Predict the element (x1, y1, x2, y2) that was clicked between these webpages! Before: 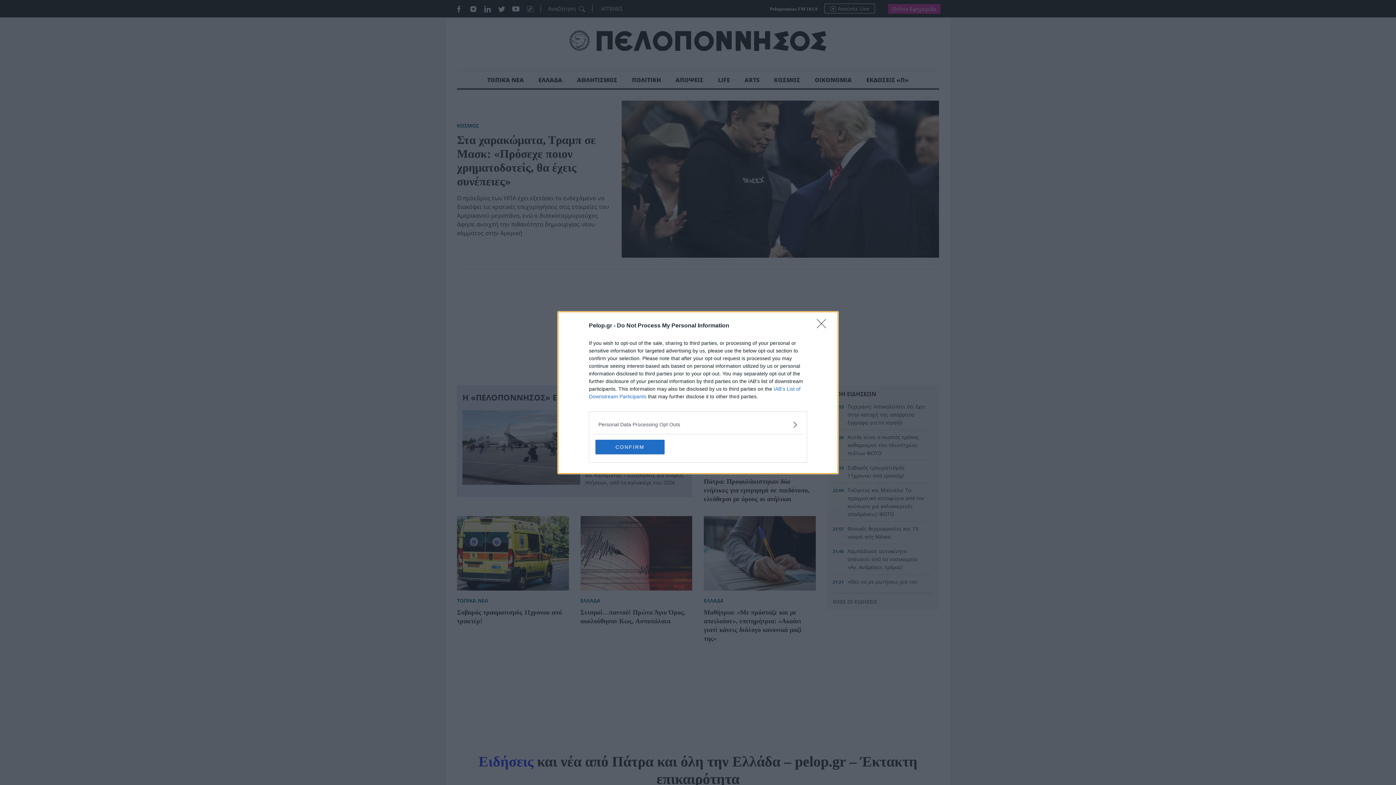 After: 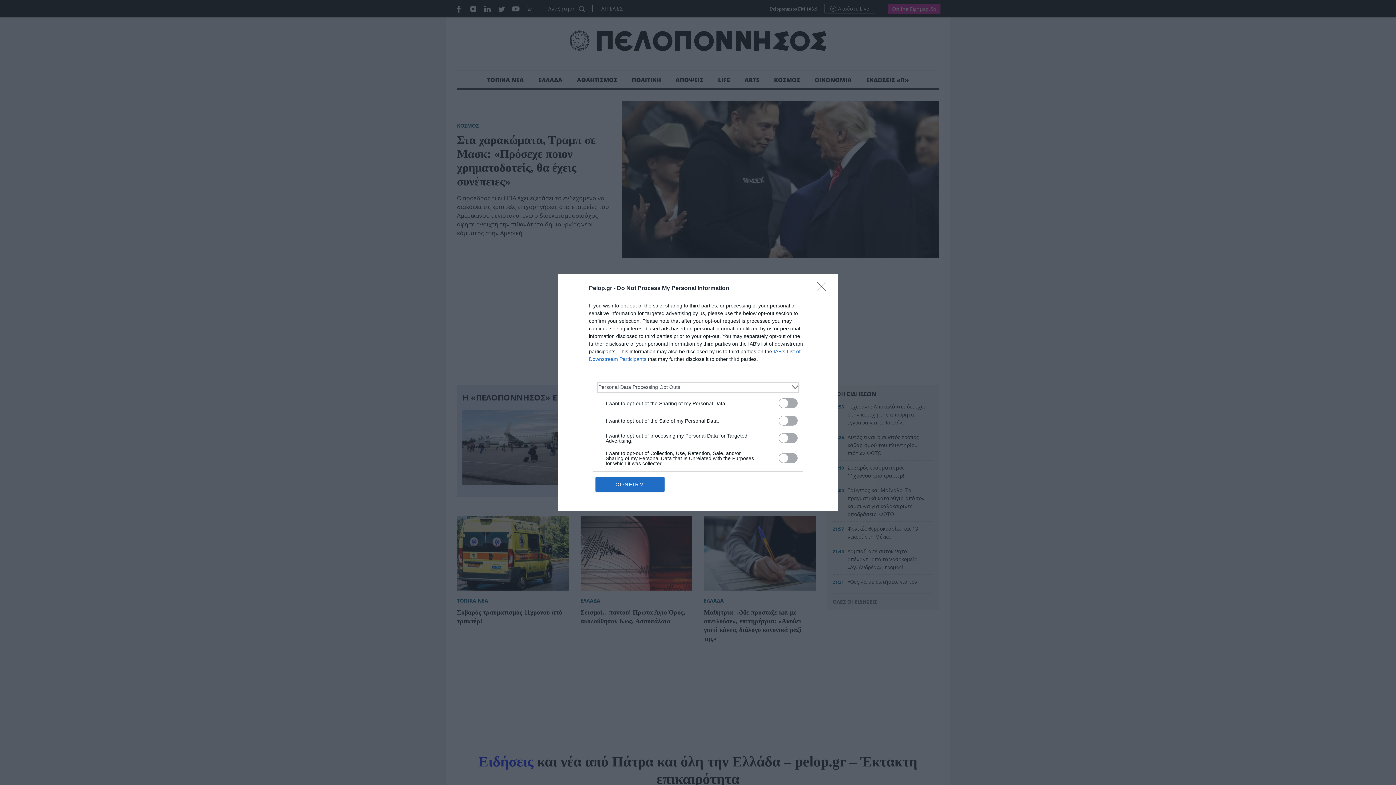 Action: label: Opt-Outs bbox: (598, 420, 797, 428)